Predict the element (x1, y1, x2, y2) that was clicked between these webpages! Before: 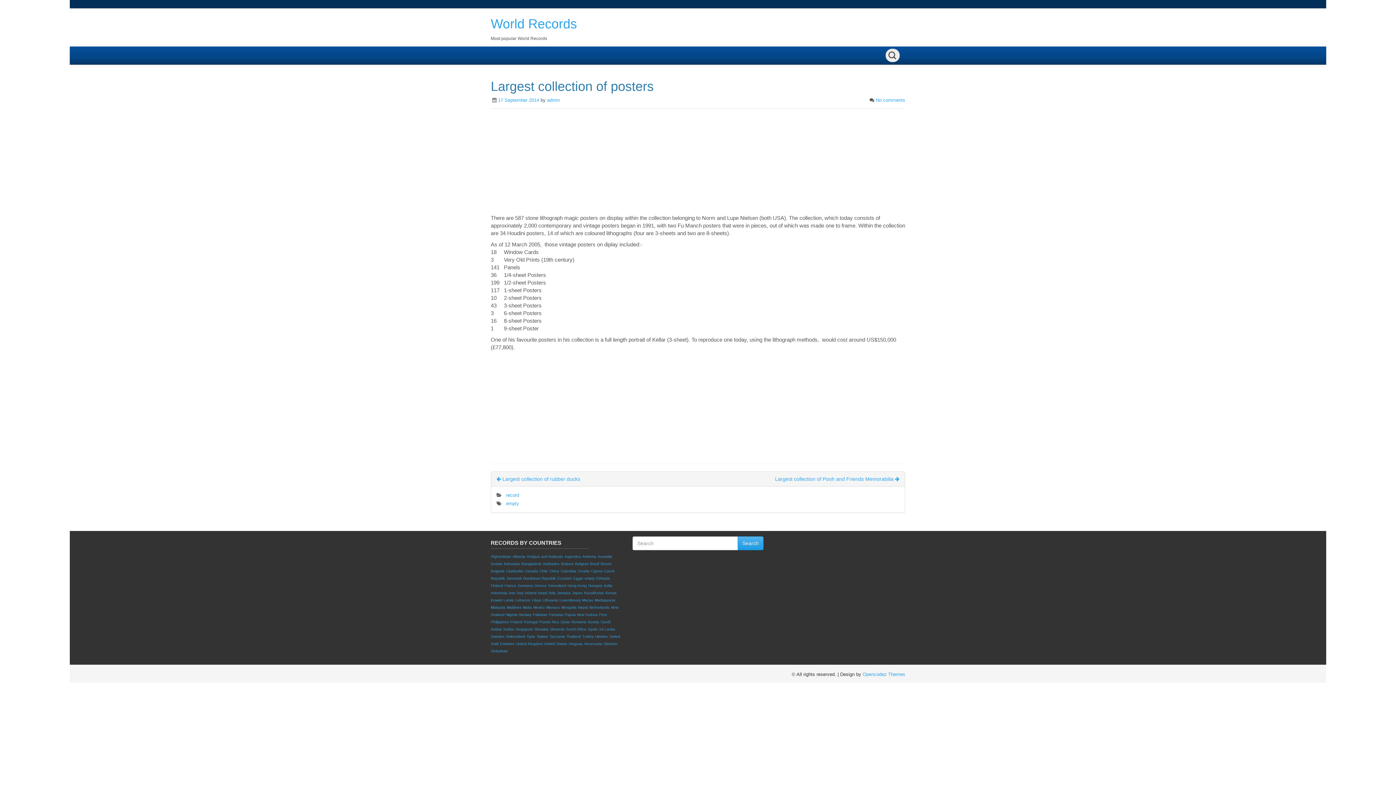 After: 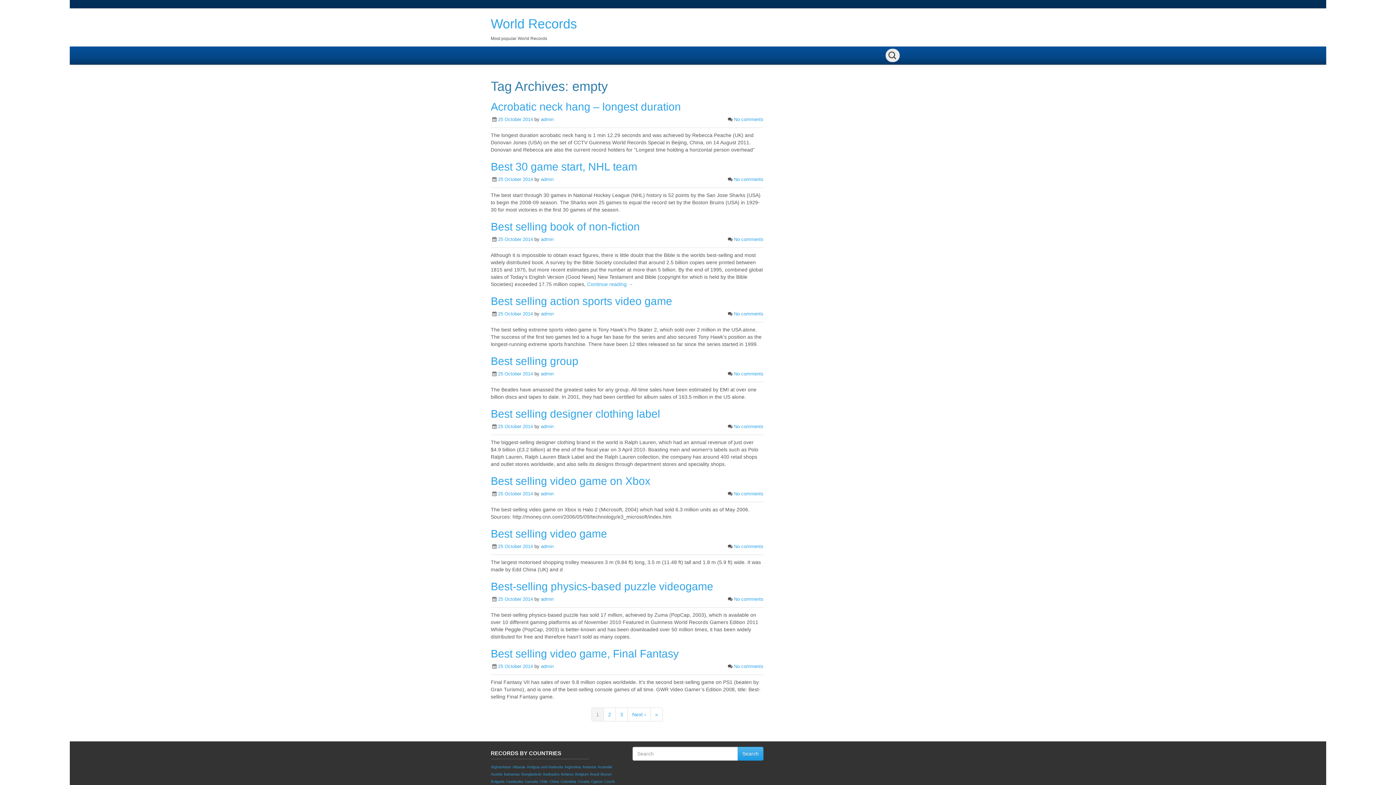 Action: bbox: (584, 576, 594, 580) label: empty